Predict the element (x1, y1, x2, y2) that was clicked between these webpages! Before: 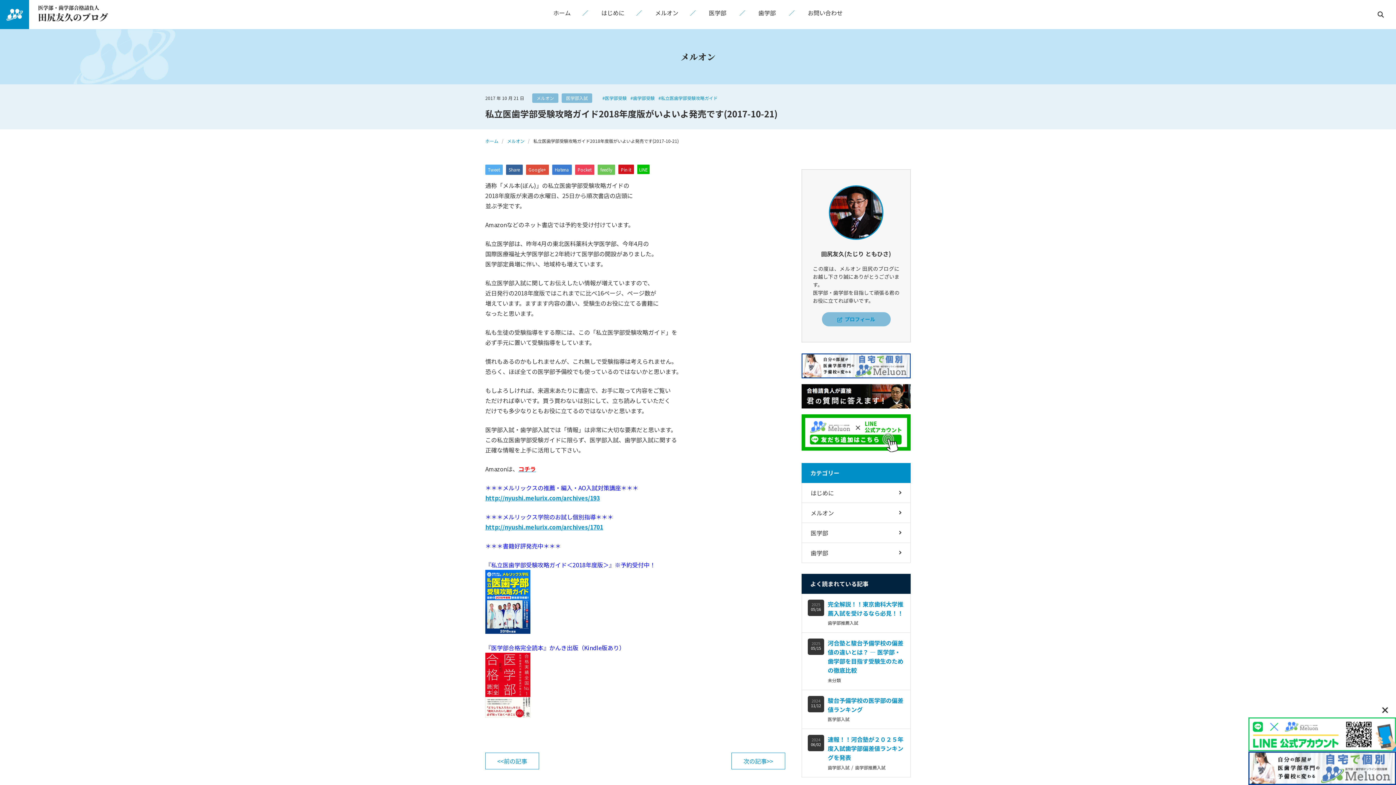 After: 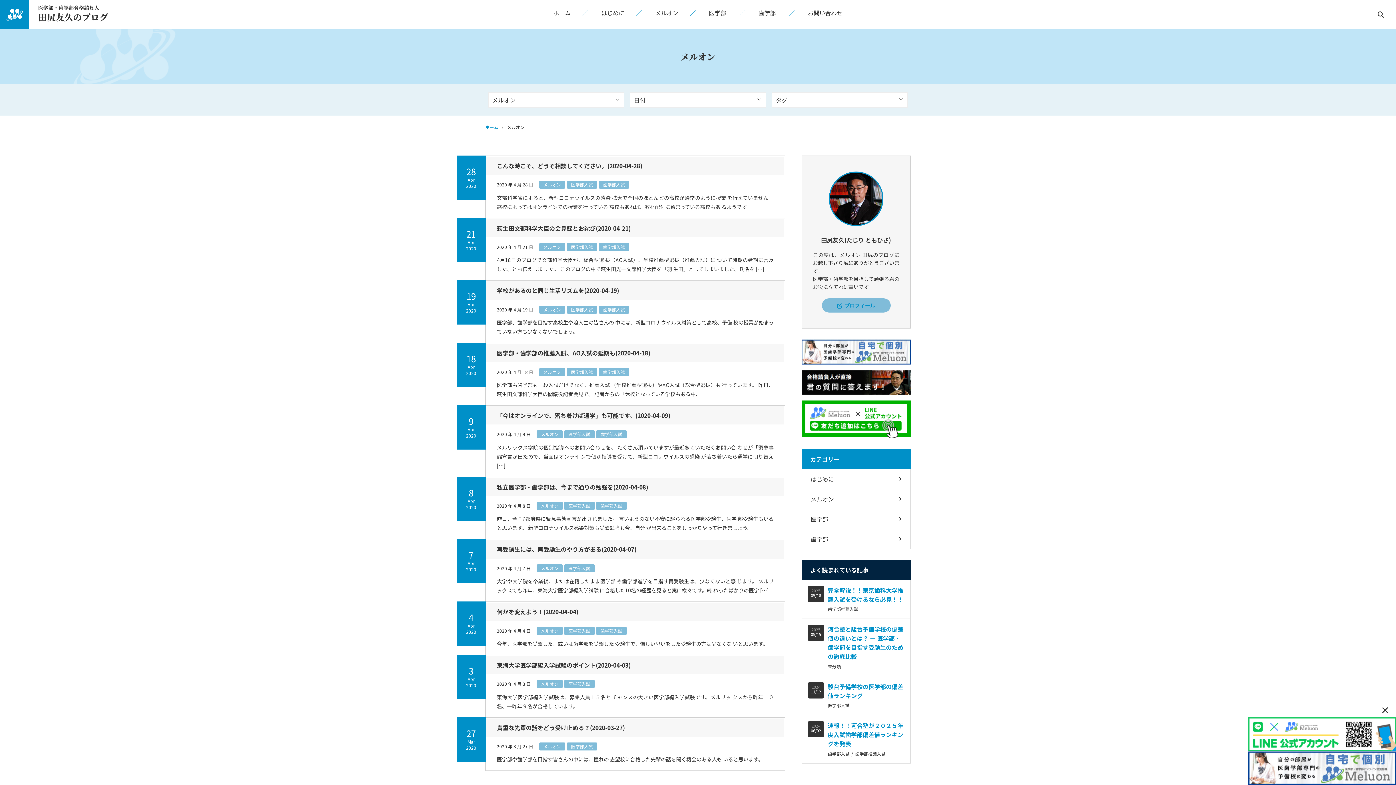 Action: bbox: (532, 93, 558, 102) label: メルオン